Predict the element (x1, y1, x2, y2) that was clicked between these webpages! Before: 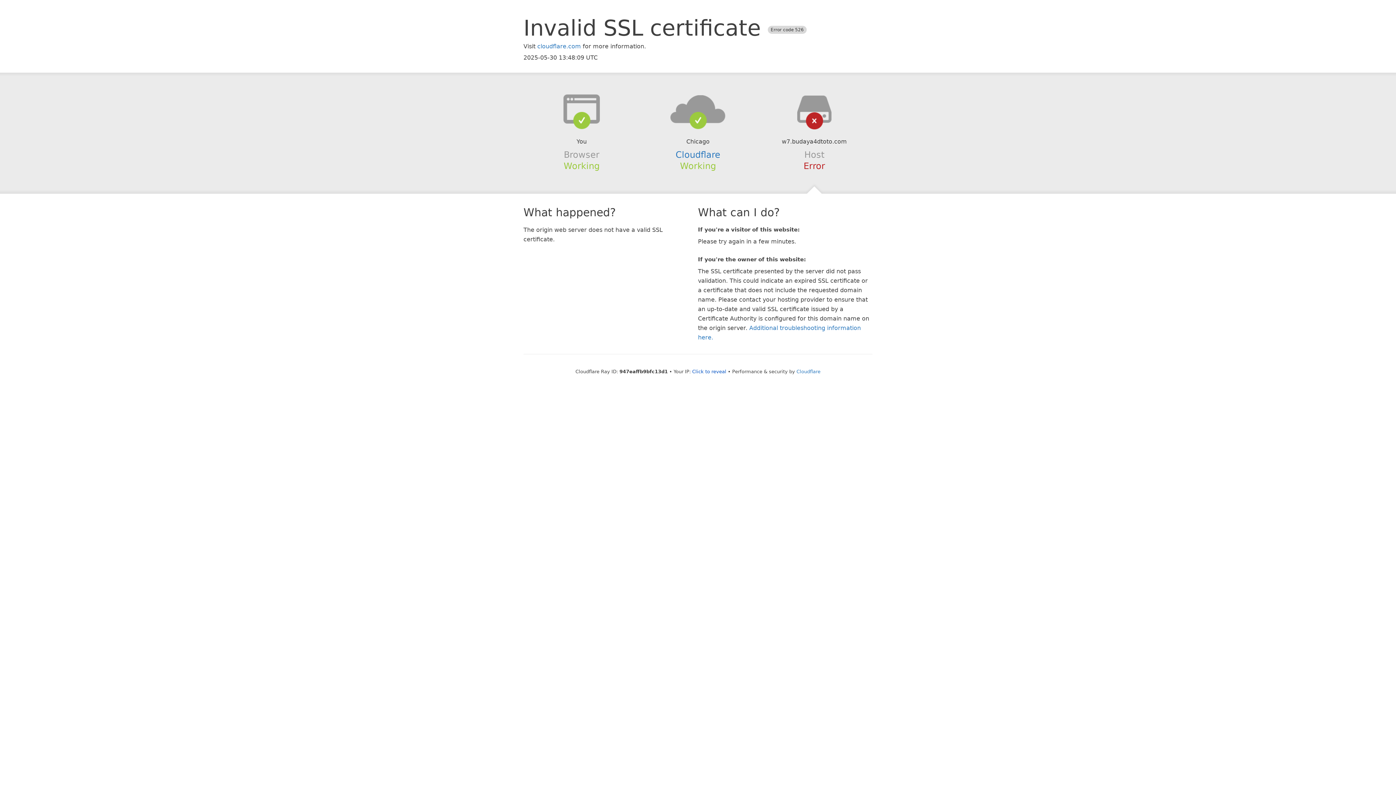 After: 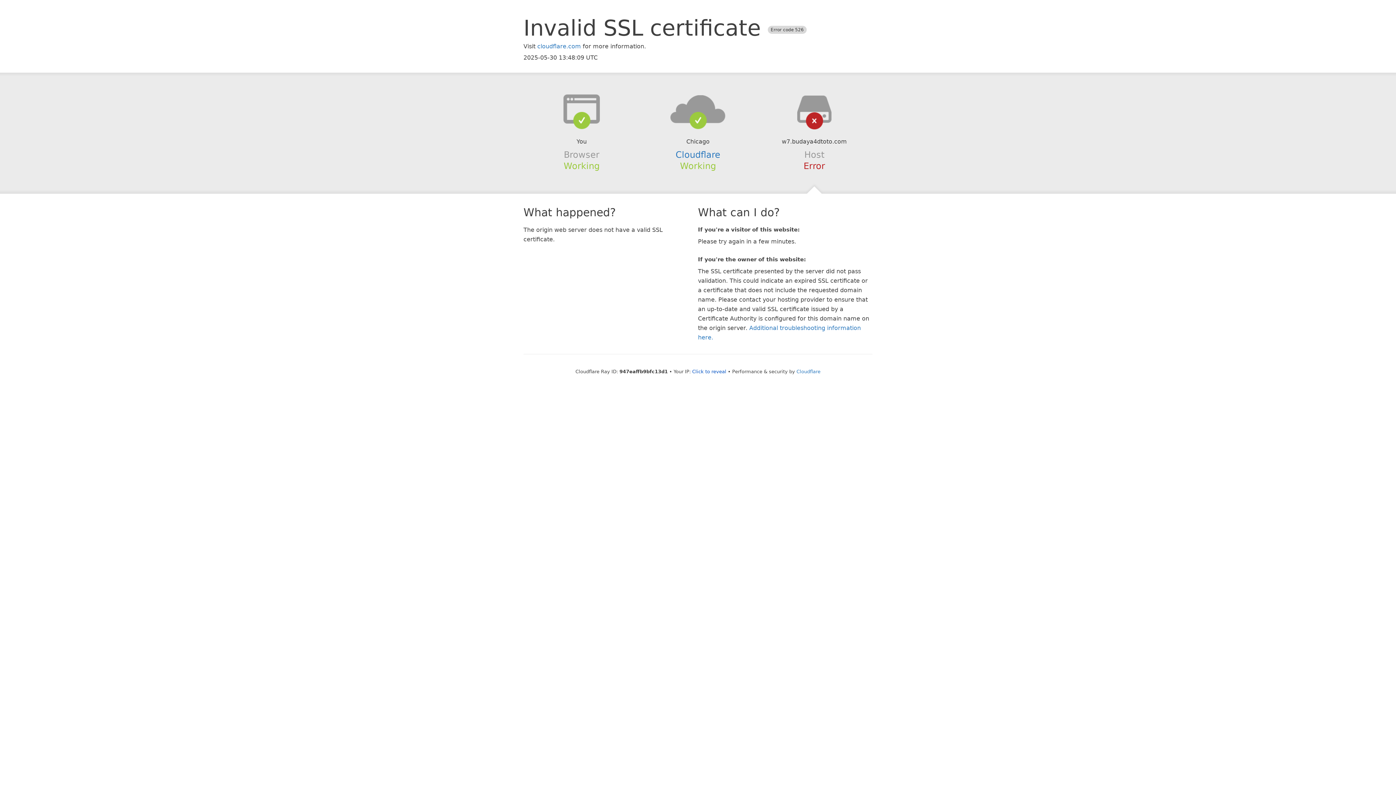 Action: bbox: (639, 94, 756, 123)